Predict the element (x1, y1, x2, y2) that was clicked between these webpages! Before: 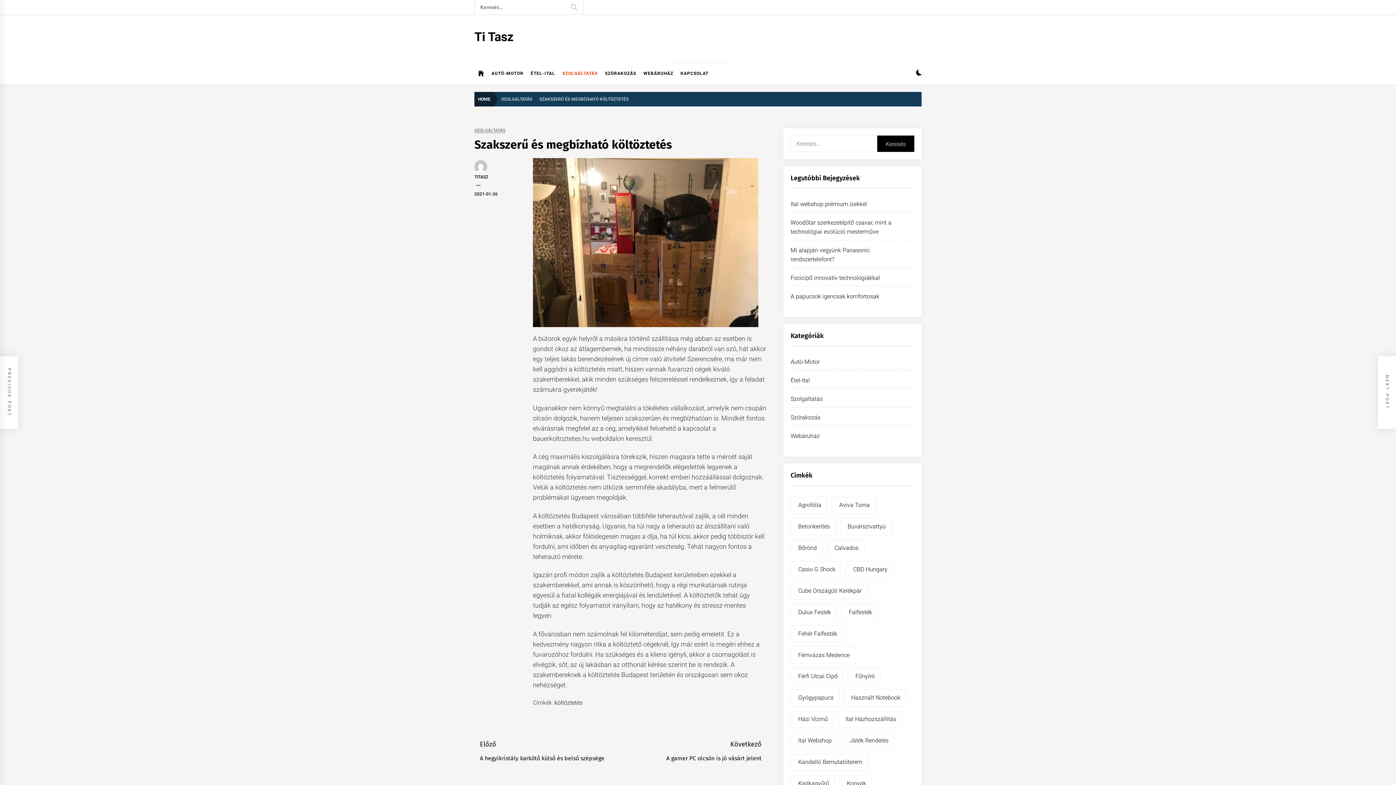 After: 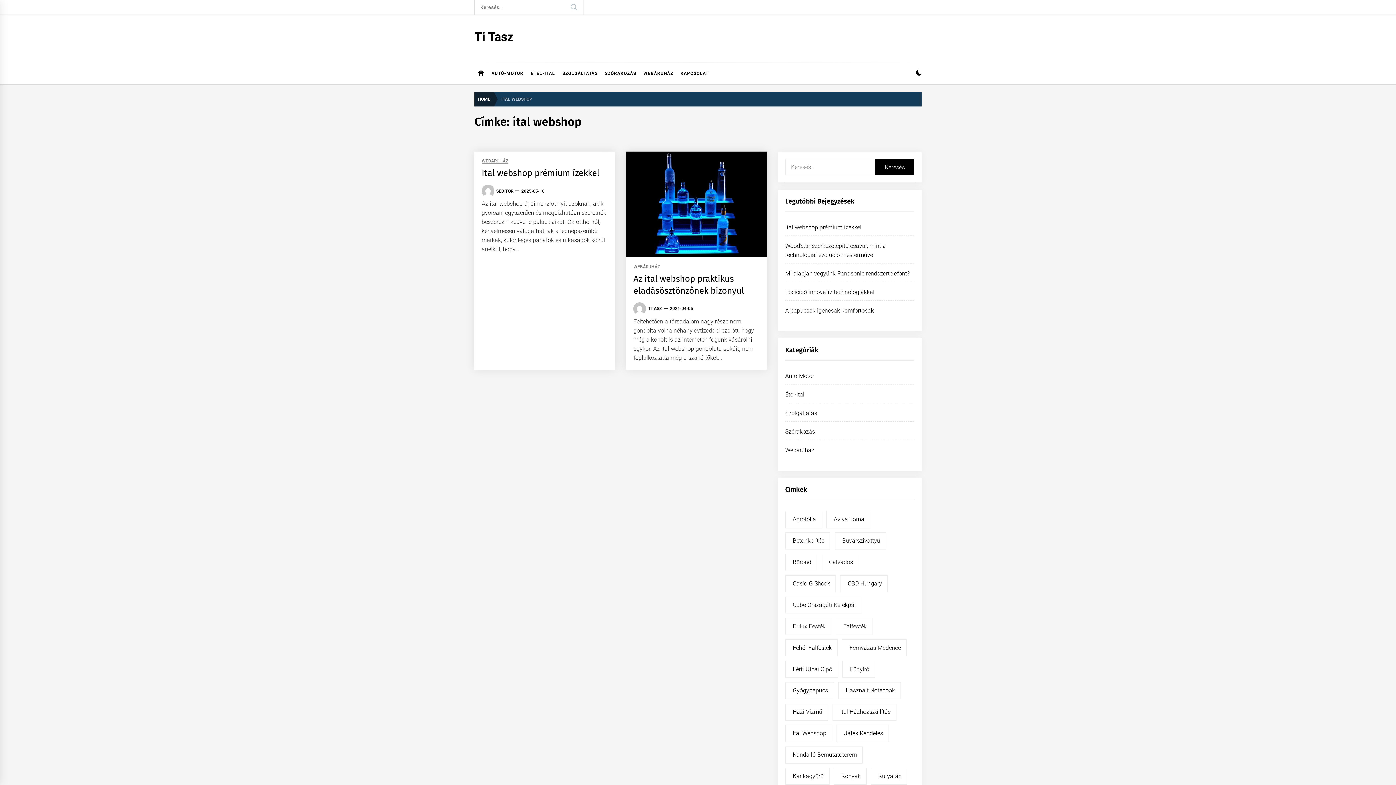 Action: bbox: (790, 732, 837, 749) label: ital webshop (2 elem)